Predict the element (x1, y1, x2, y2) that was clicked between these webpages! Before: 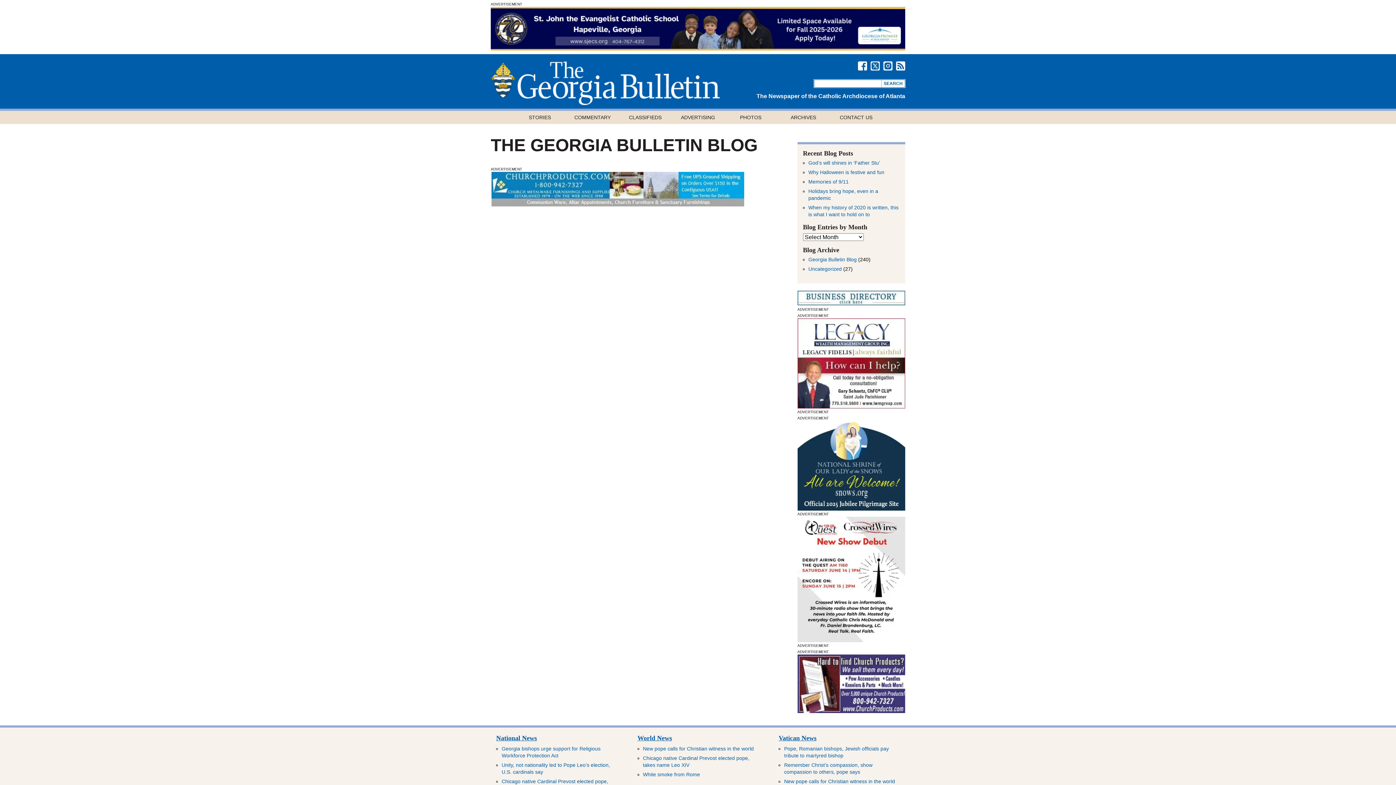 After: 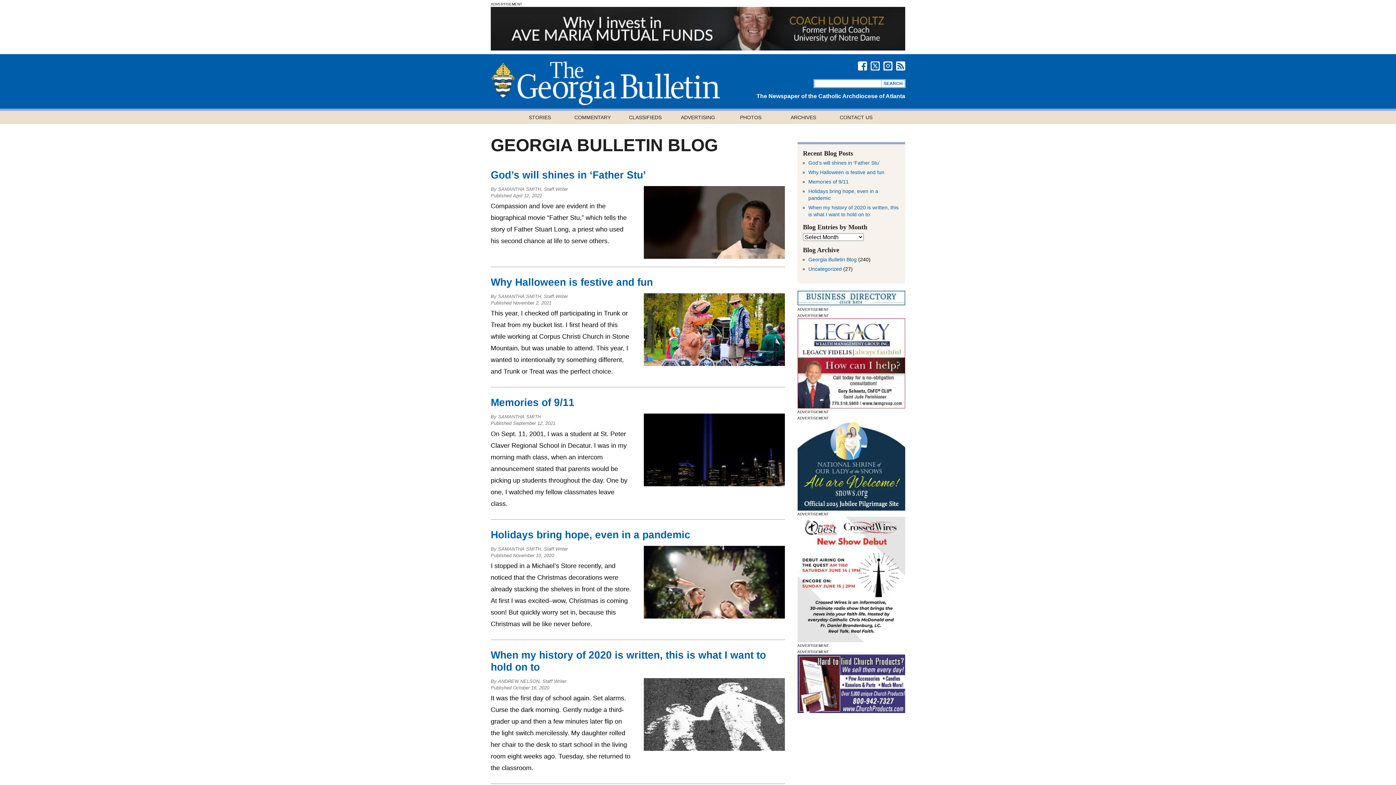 Action: label: Georgia Bulletin Blog bbox: (808, 256, 856, 262)